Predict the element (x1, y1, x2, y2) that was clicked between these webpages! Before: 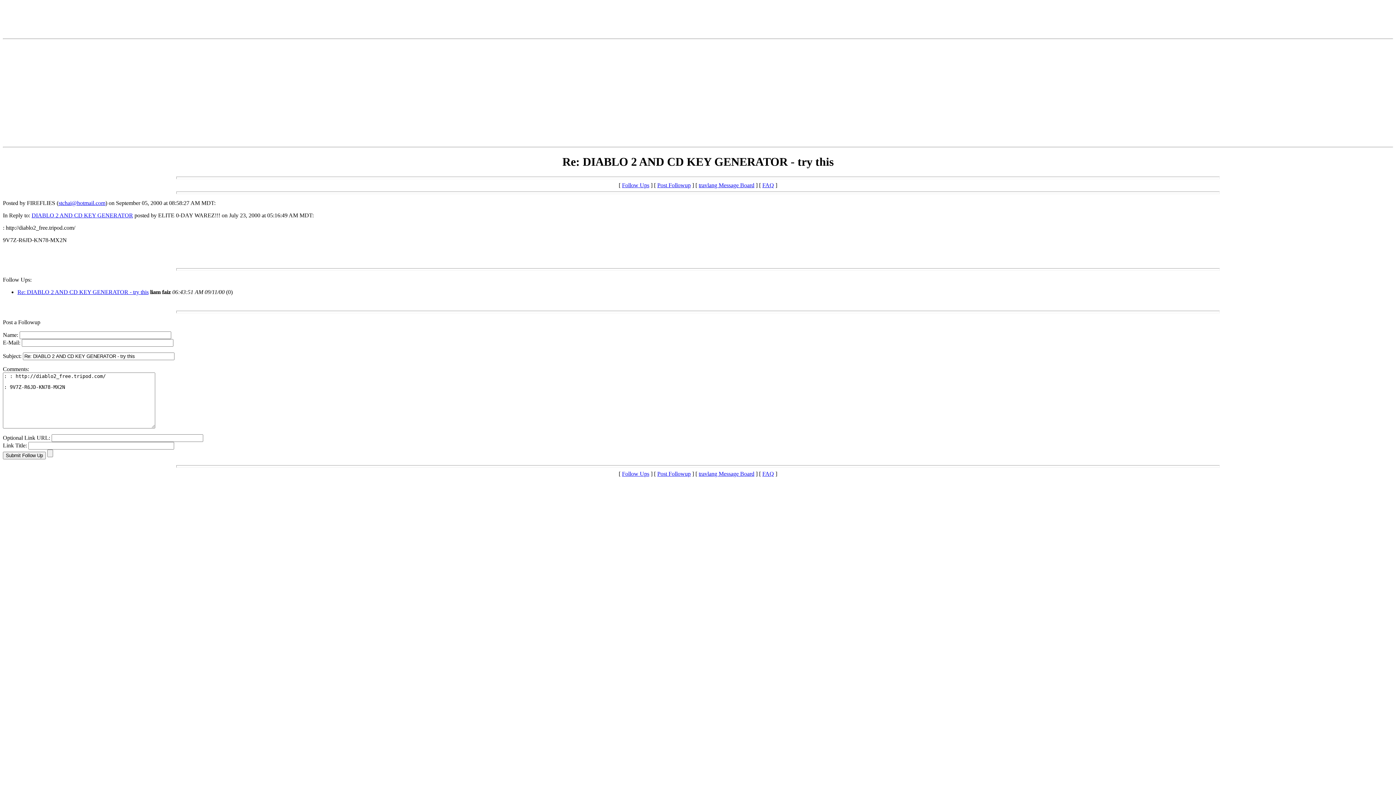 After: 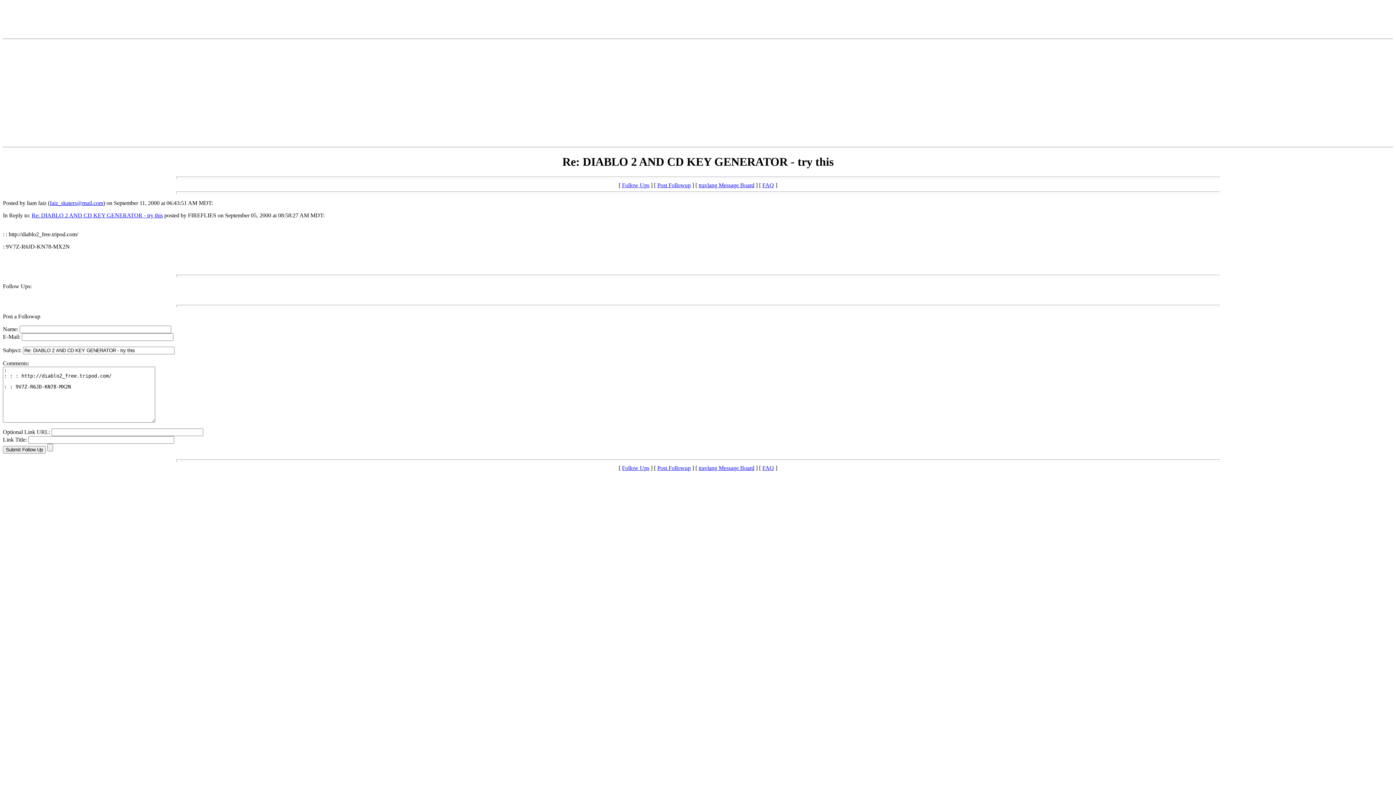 Action: label: Re: DIABLO 2 AND CD KEY GENERATOR - try this bbox: (17, 289, 148, 295)